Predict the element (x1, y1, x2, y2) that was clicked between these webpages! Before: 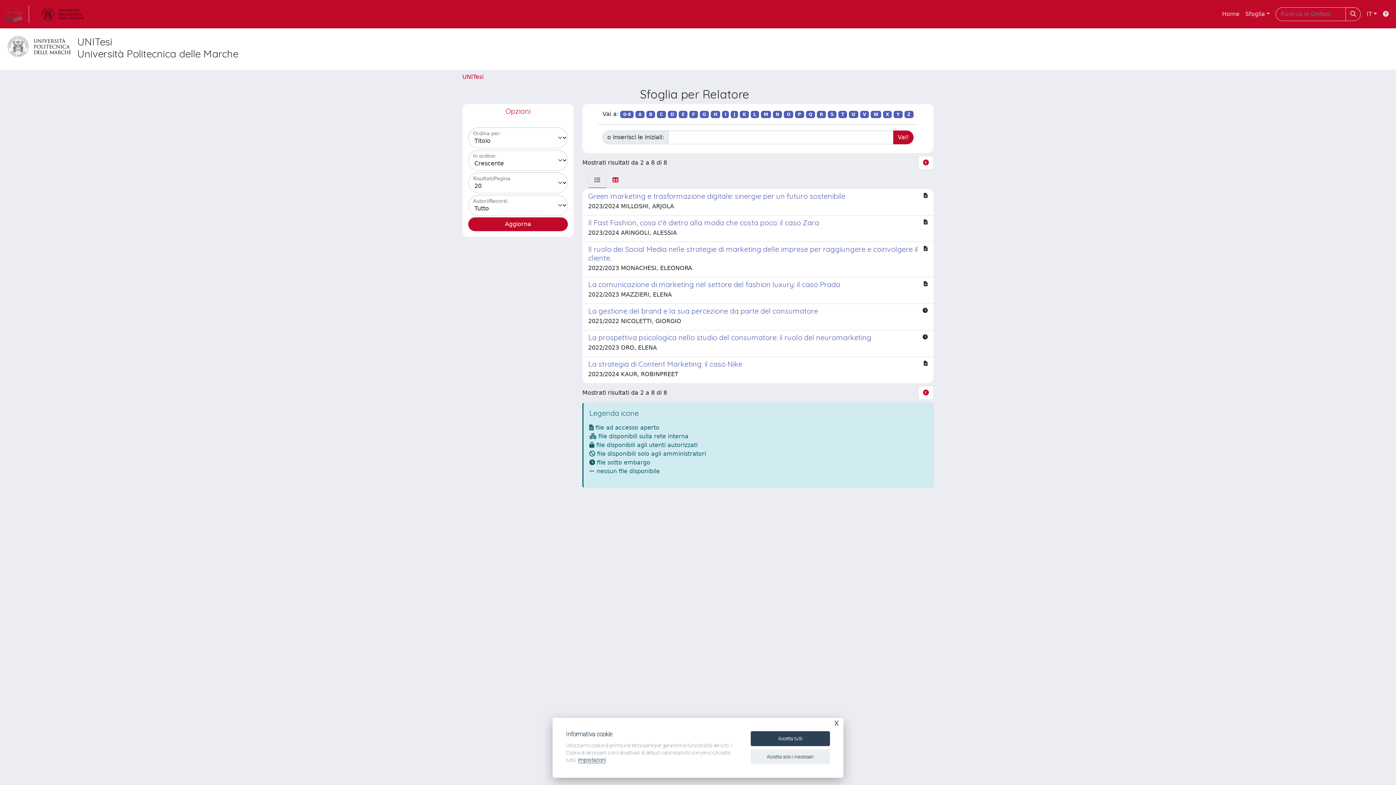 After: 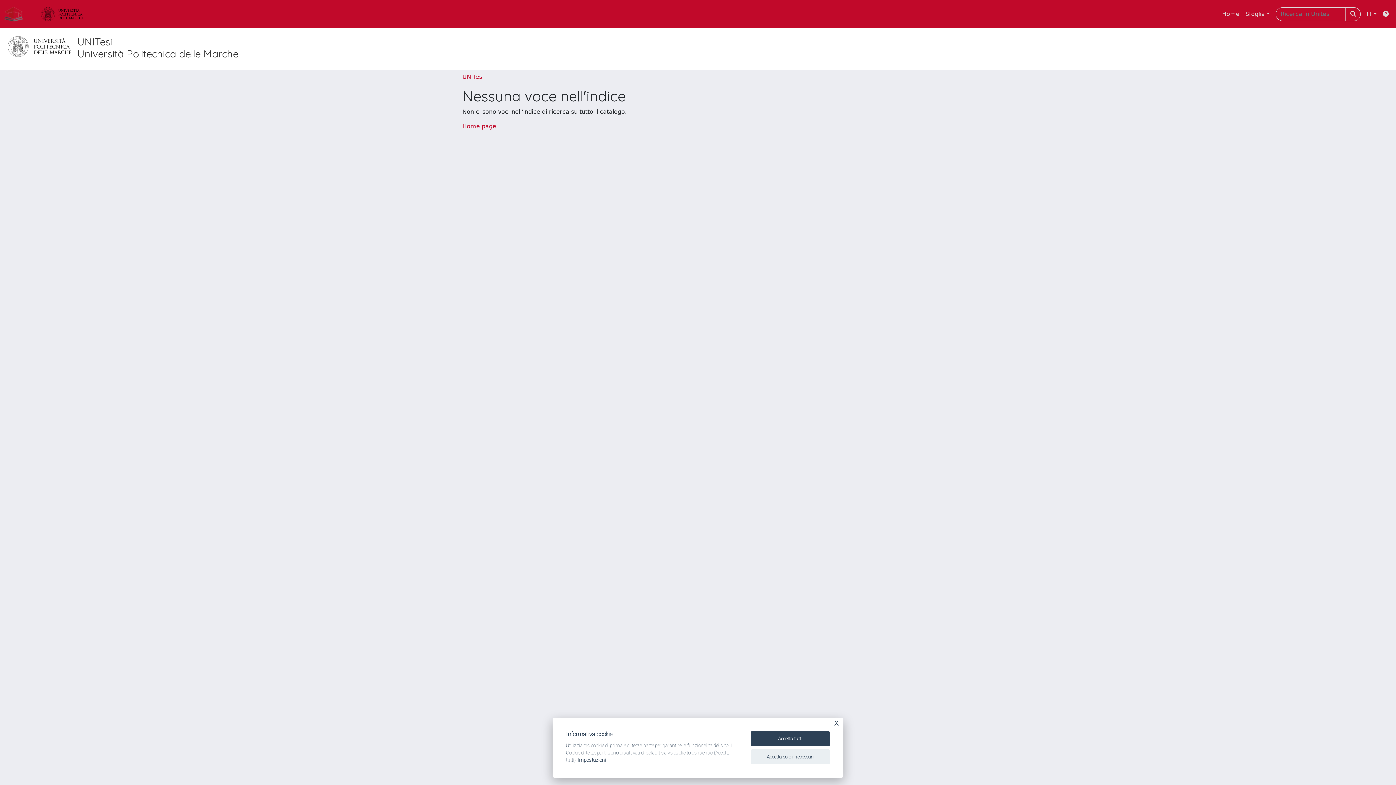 Action: bbox: (838, 110, 847, 118) label: T